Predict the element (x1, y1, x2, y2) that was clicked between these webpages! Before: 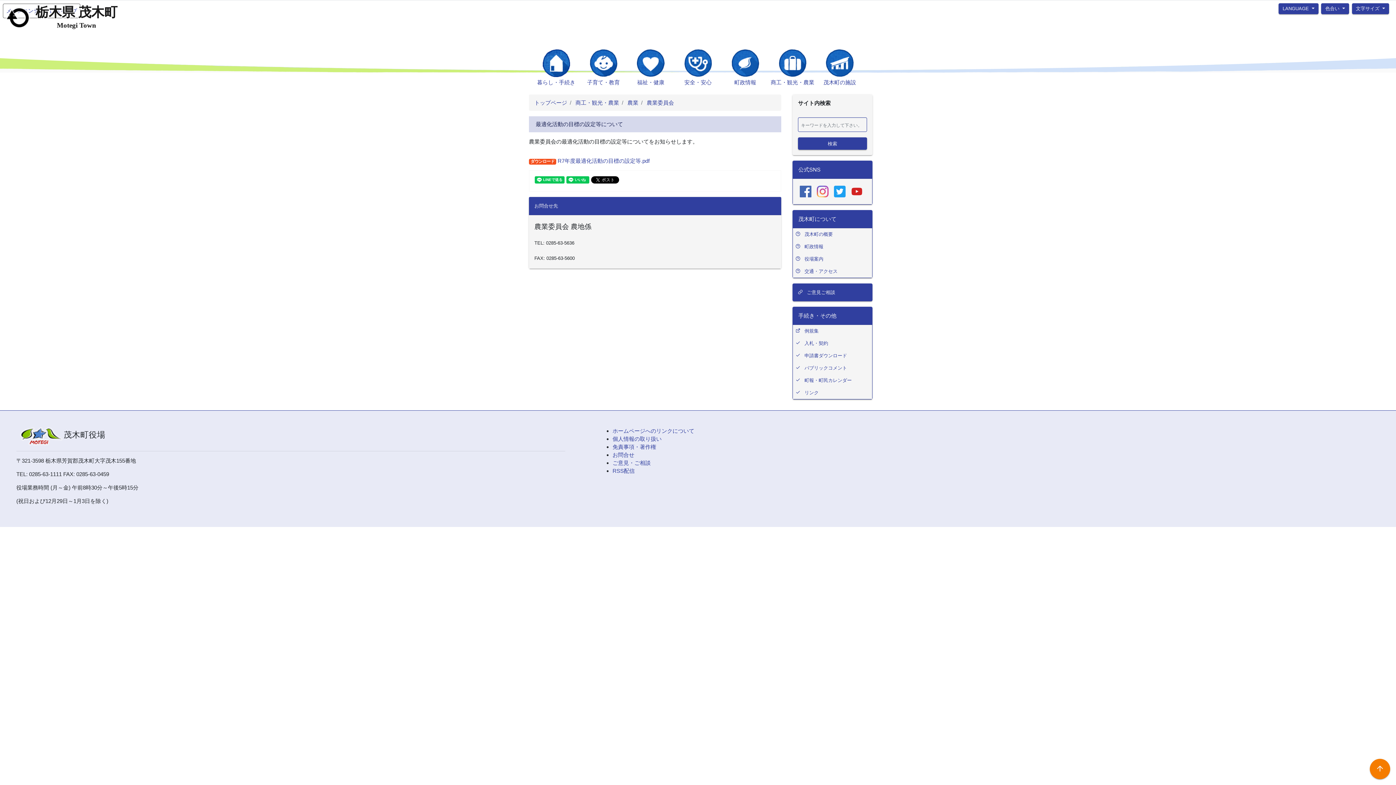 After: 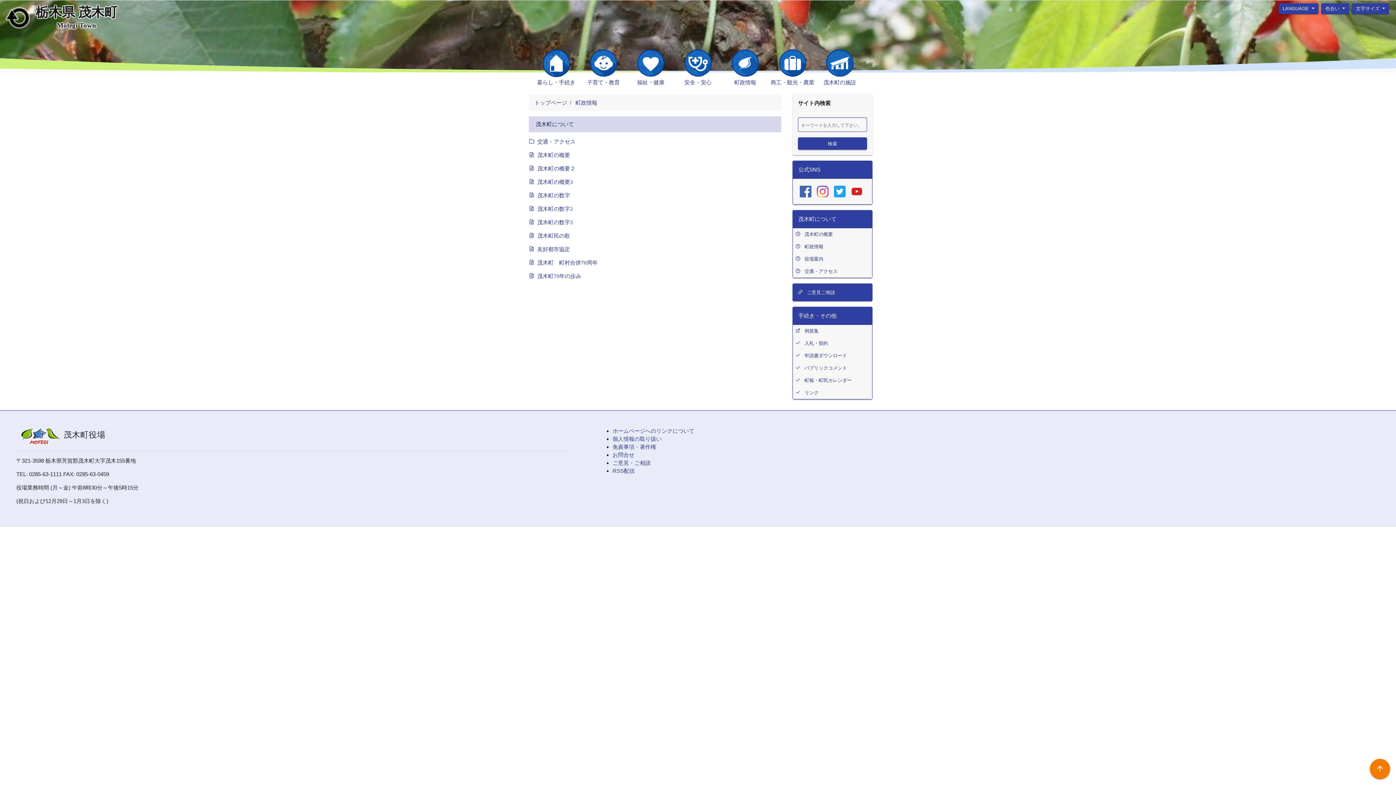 Action: bbox: (804, 231, 833, 237) label: 茂木町の概要